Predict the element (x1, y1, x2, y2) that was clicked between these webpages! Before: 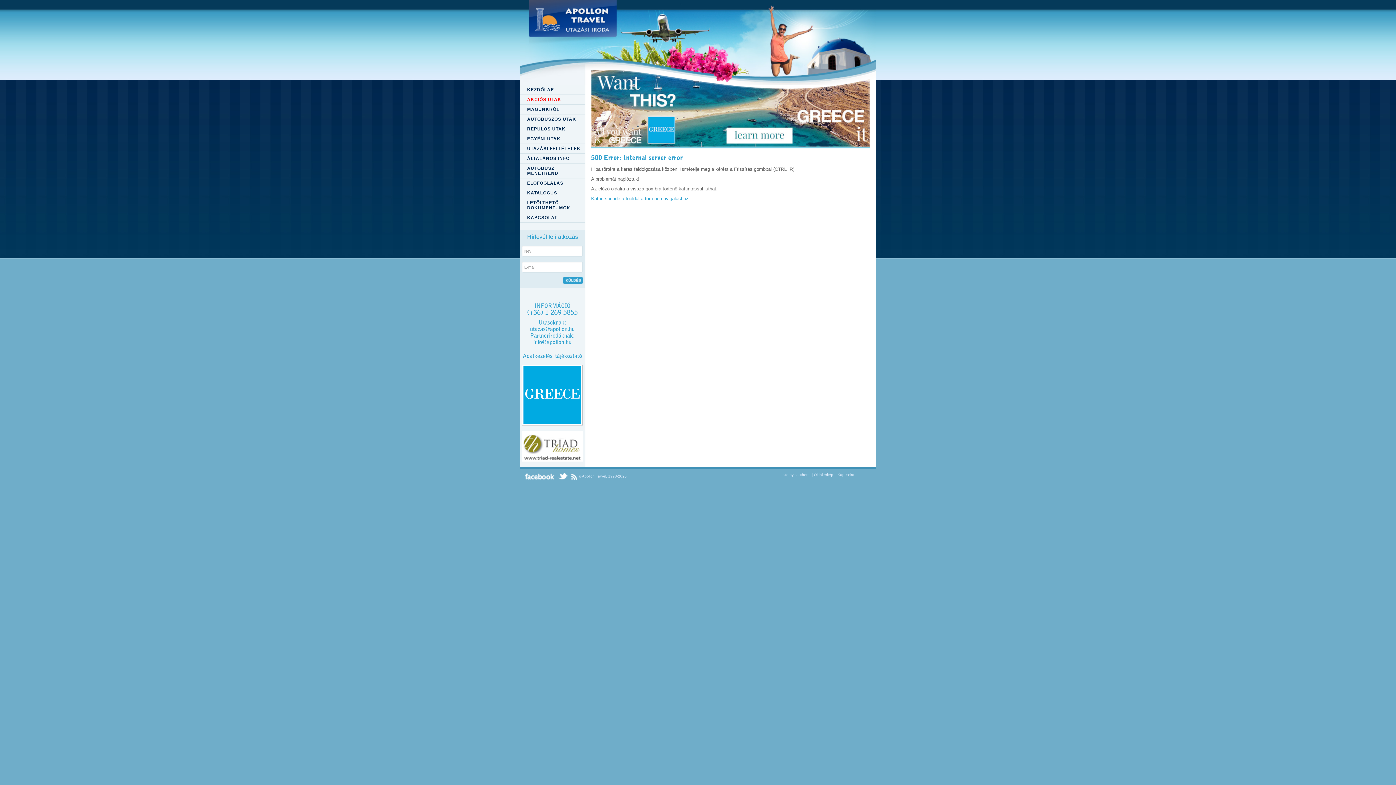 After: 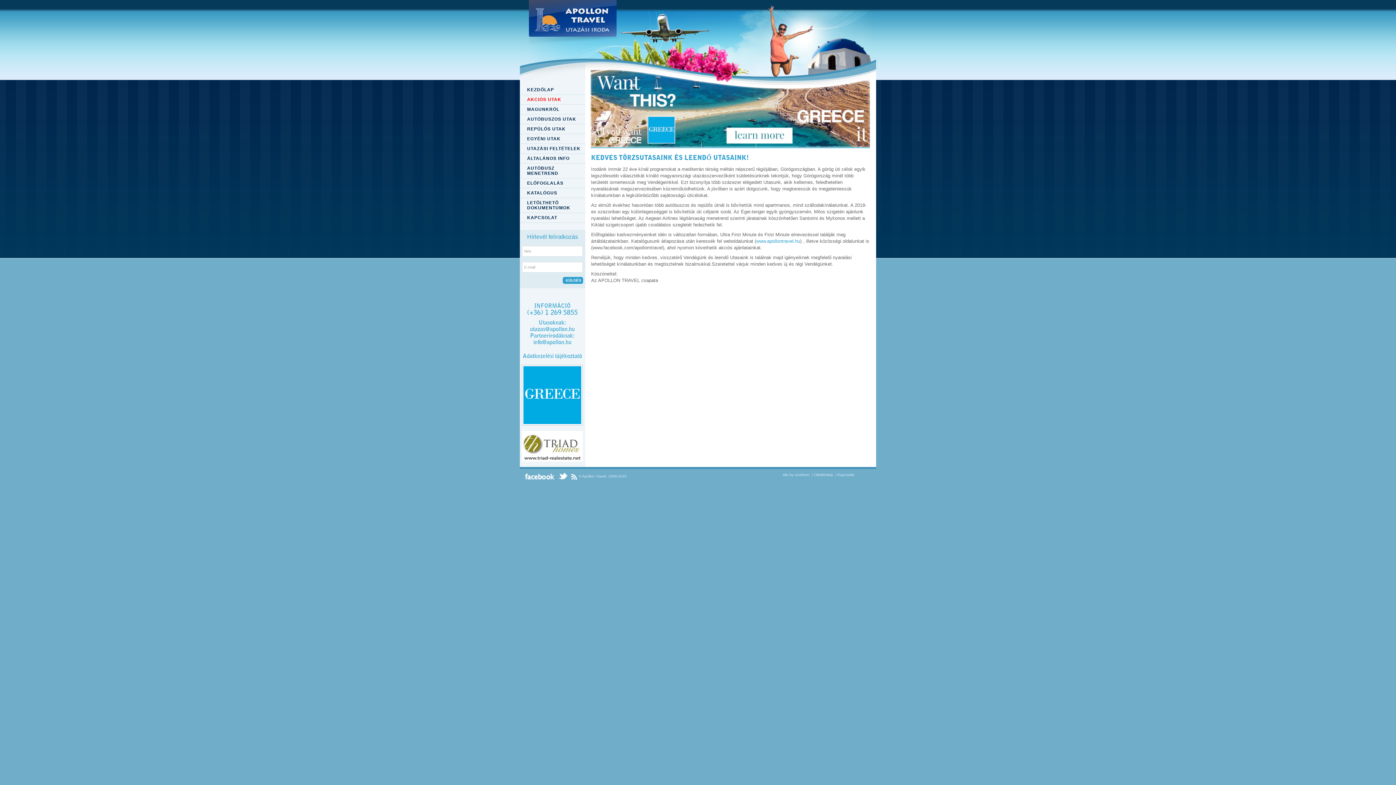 Action: bbox: (520, 104, 585, 114) label: MAGUNKRÓL